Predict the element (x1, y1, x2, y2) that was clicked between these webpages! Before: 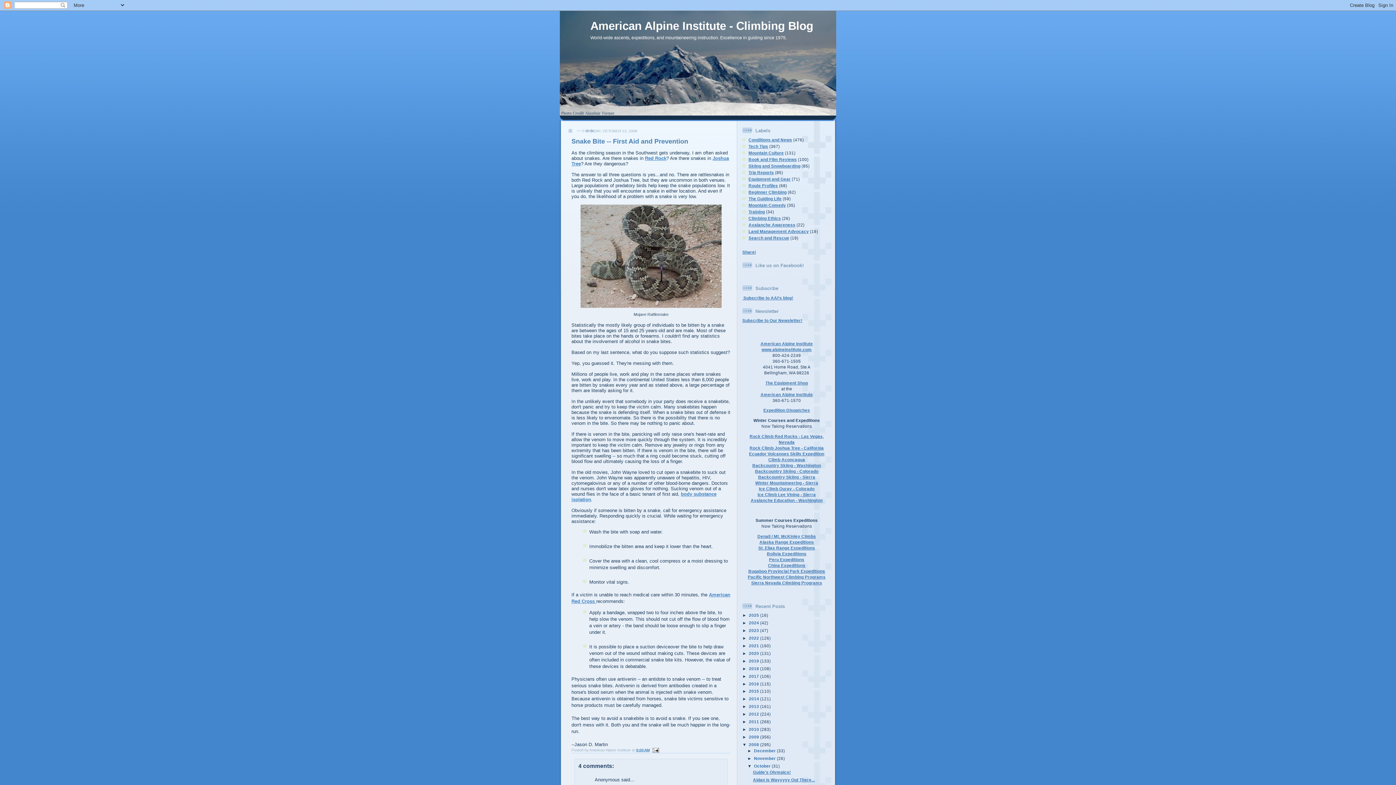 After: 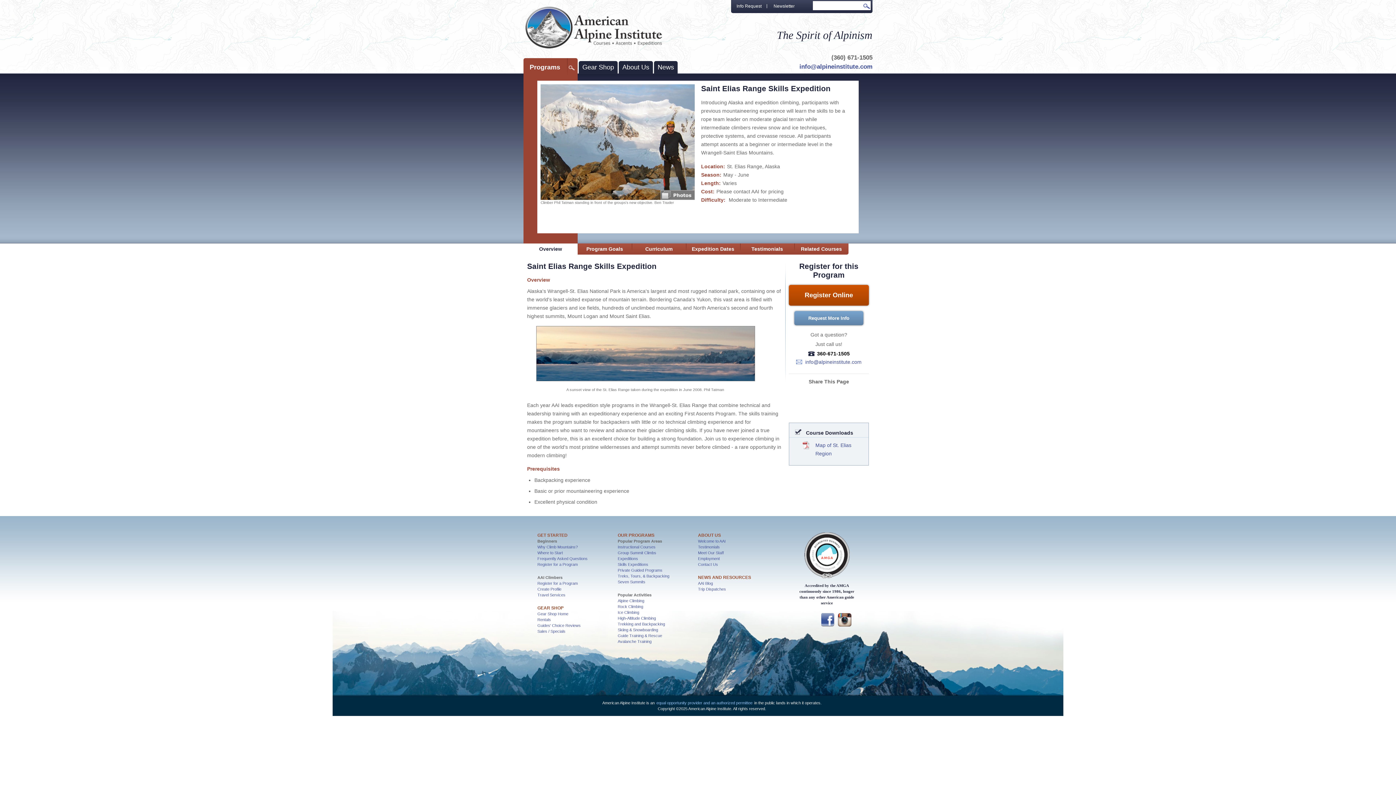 Action: bbox: (758, 545, 815, 550) label: St. Elias Range Expeditions